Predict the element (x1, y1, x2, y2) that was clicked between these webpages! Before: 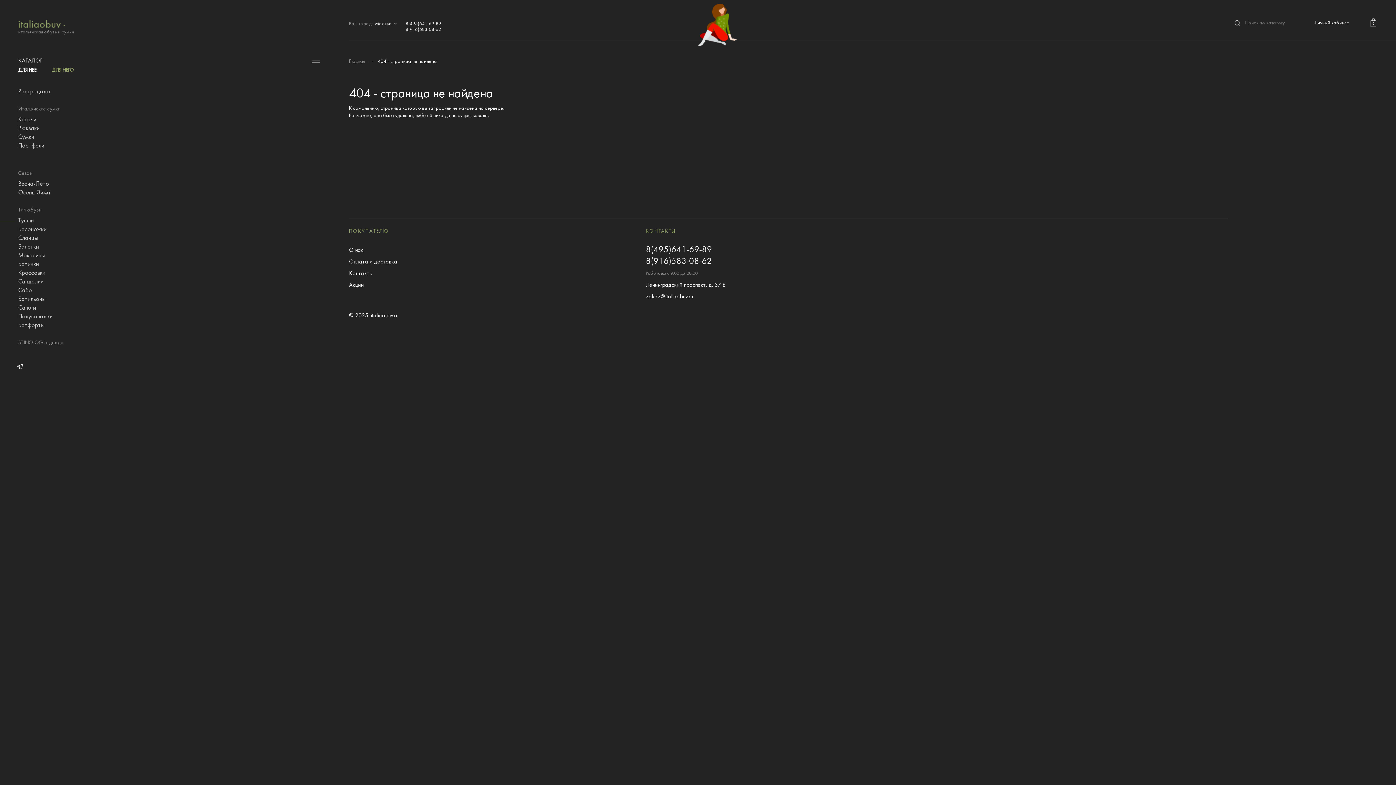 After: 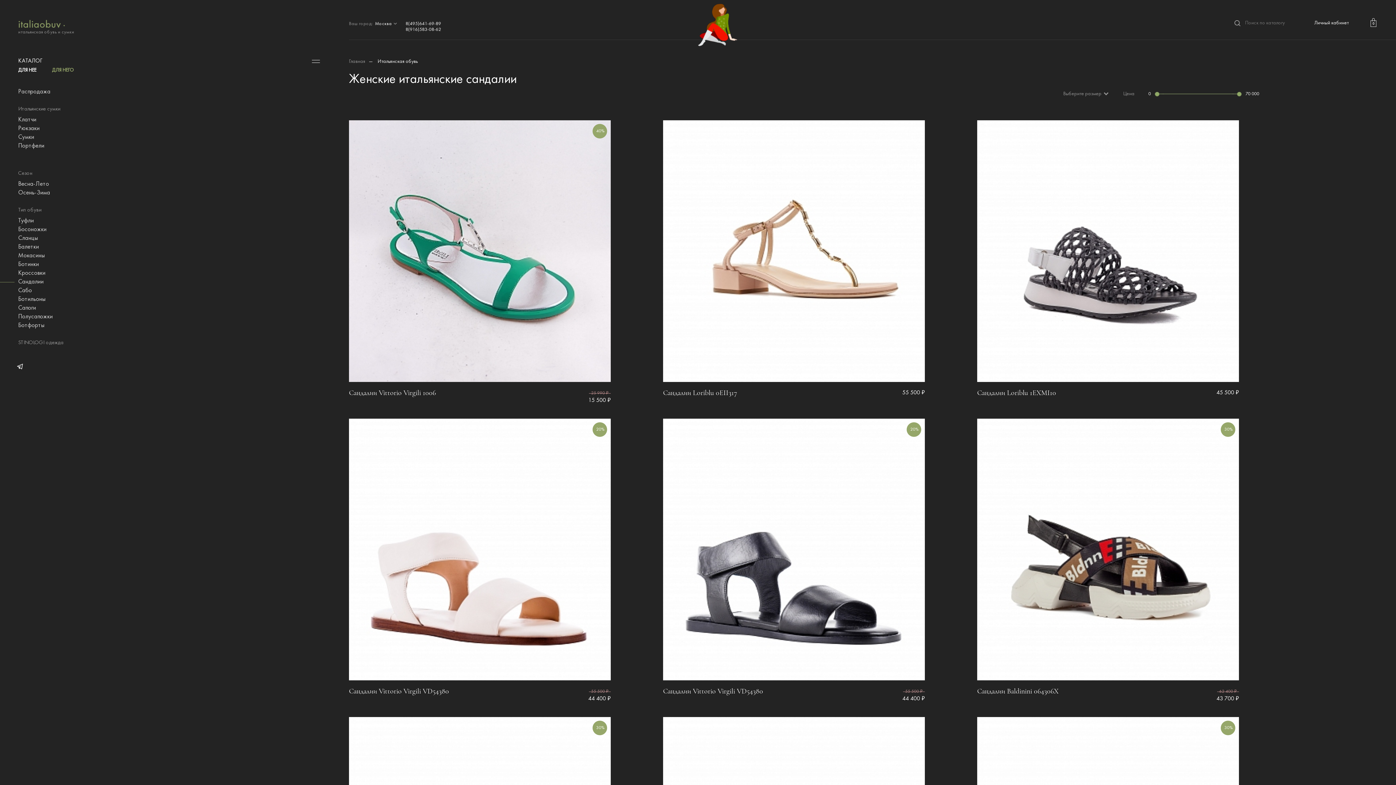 Action: bbox: (0, 279, 43, 285) label: Сандалии